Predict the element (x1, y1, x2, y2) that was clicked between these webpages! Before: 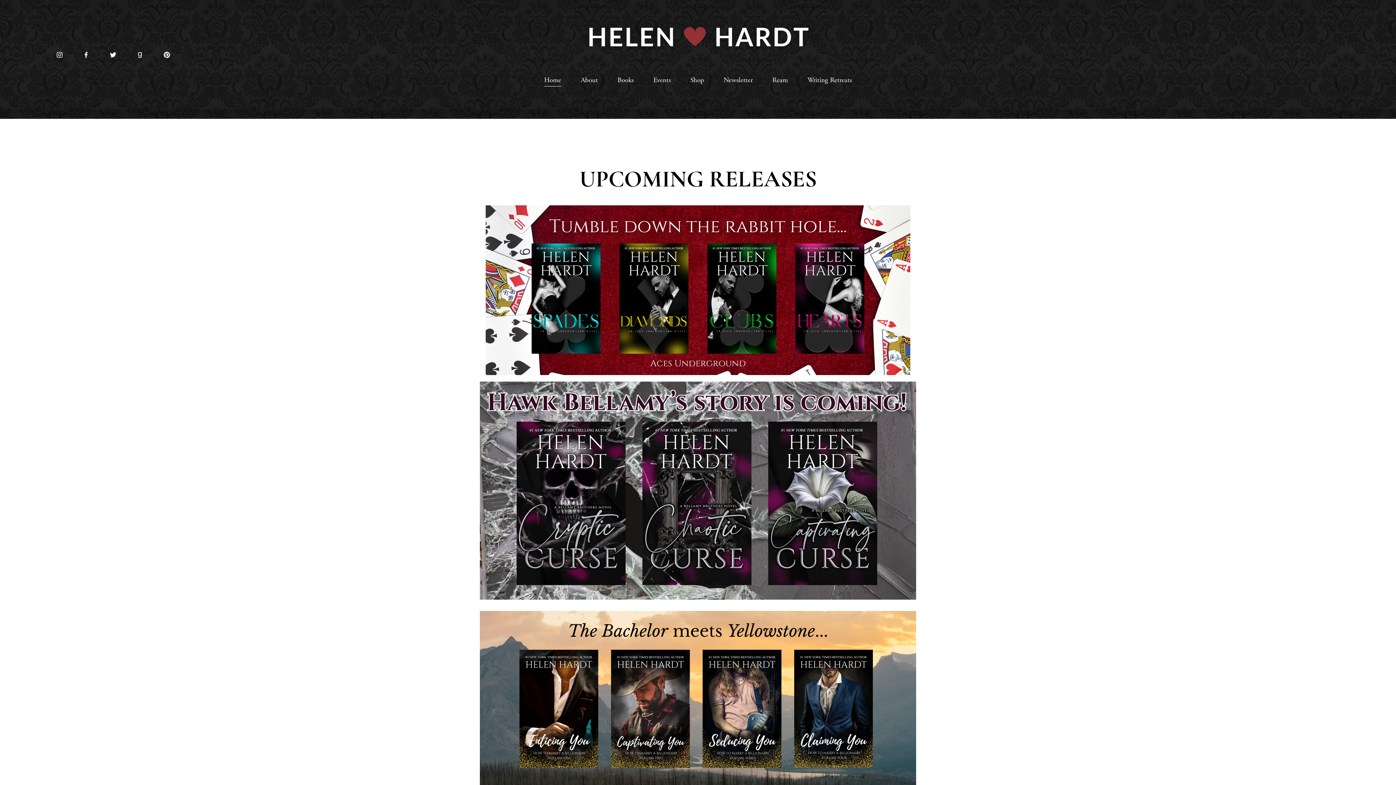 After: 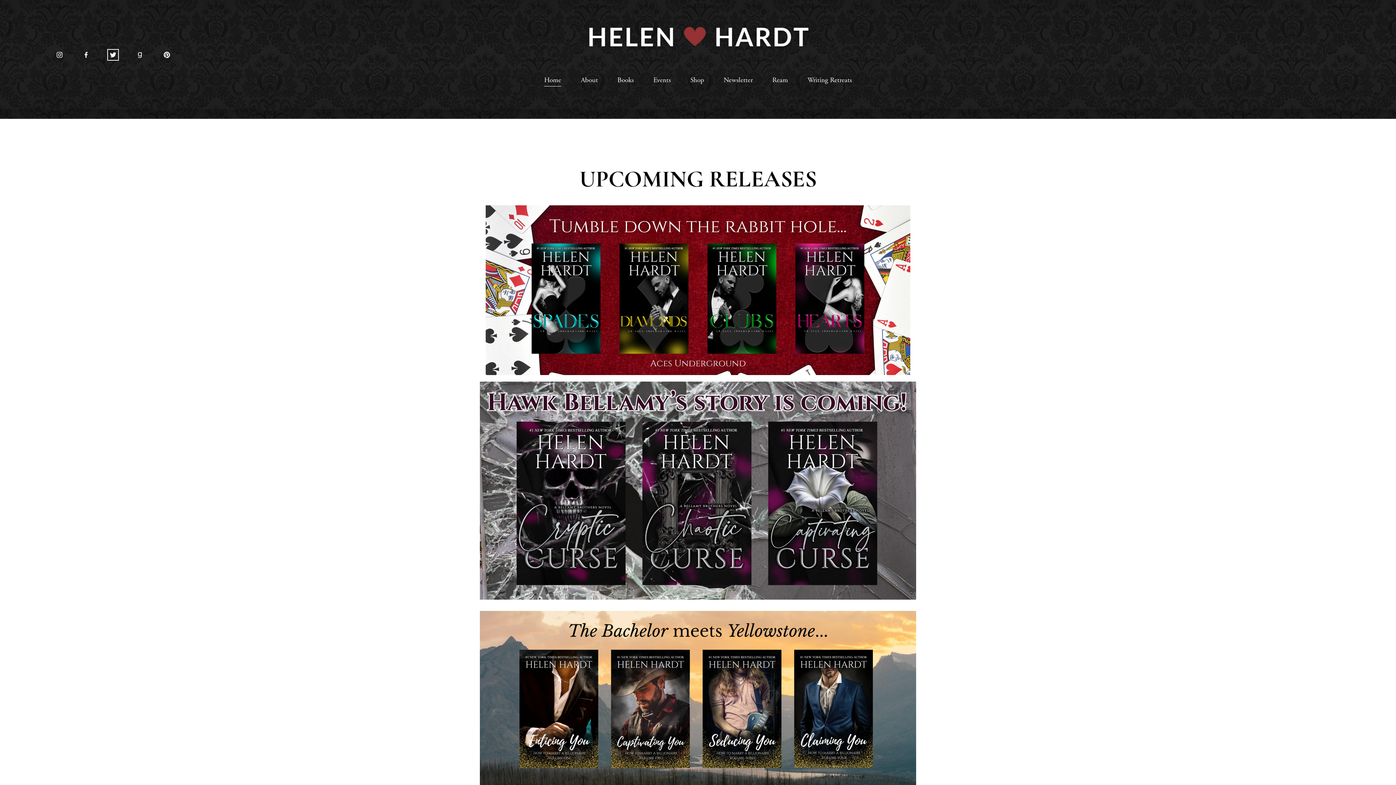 Action: bbox: (109, 51, 116, 58) label: Twitter